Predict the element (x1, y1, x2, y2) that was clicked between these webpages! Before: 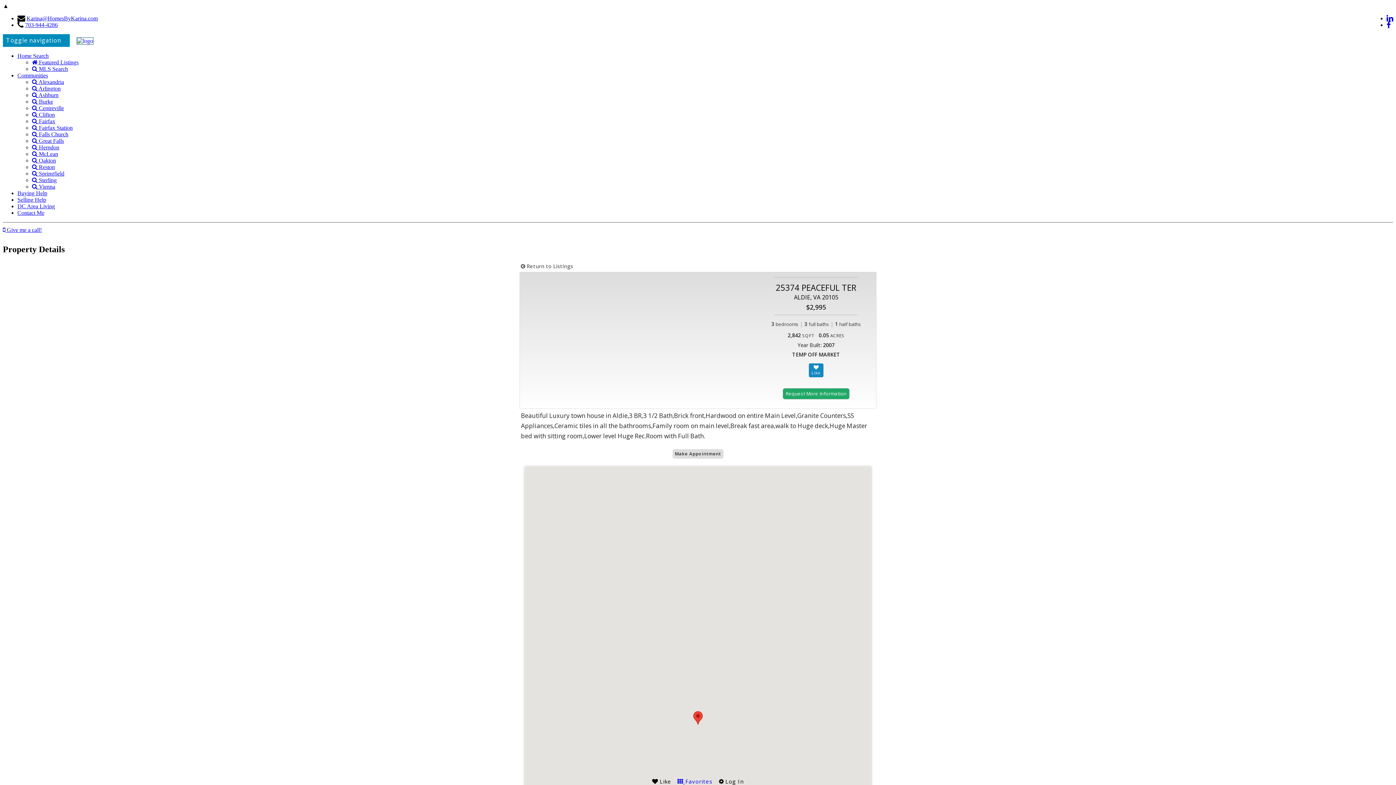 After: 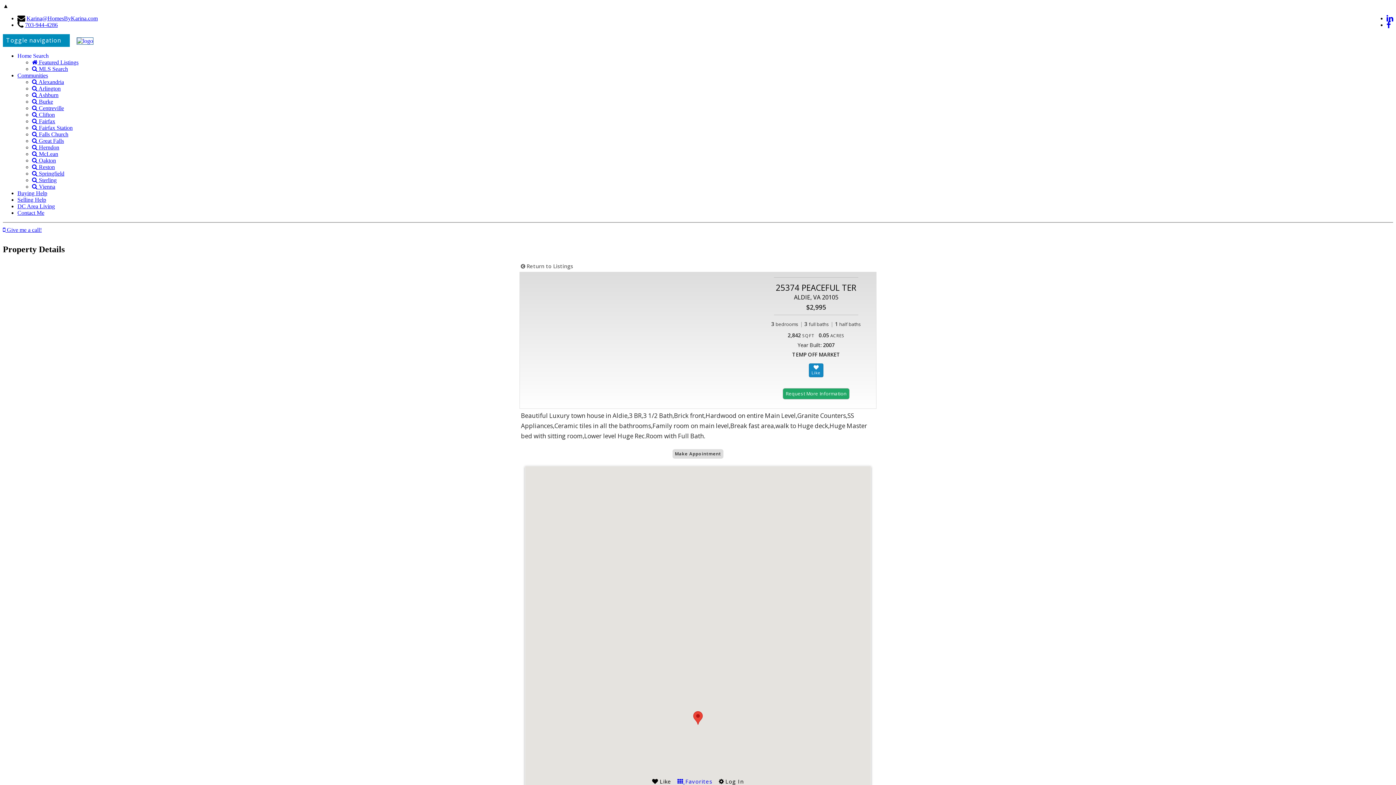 Action: bbox: (17, 52, 48, 58) label: Home Search